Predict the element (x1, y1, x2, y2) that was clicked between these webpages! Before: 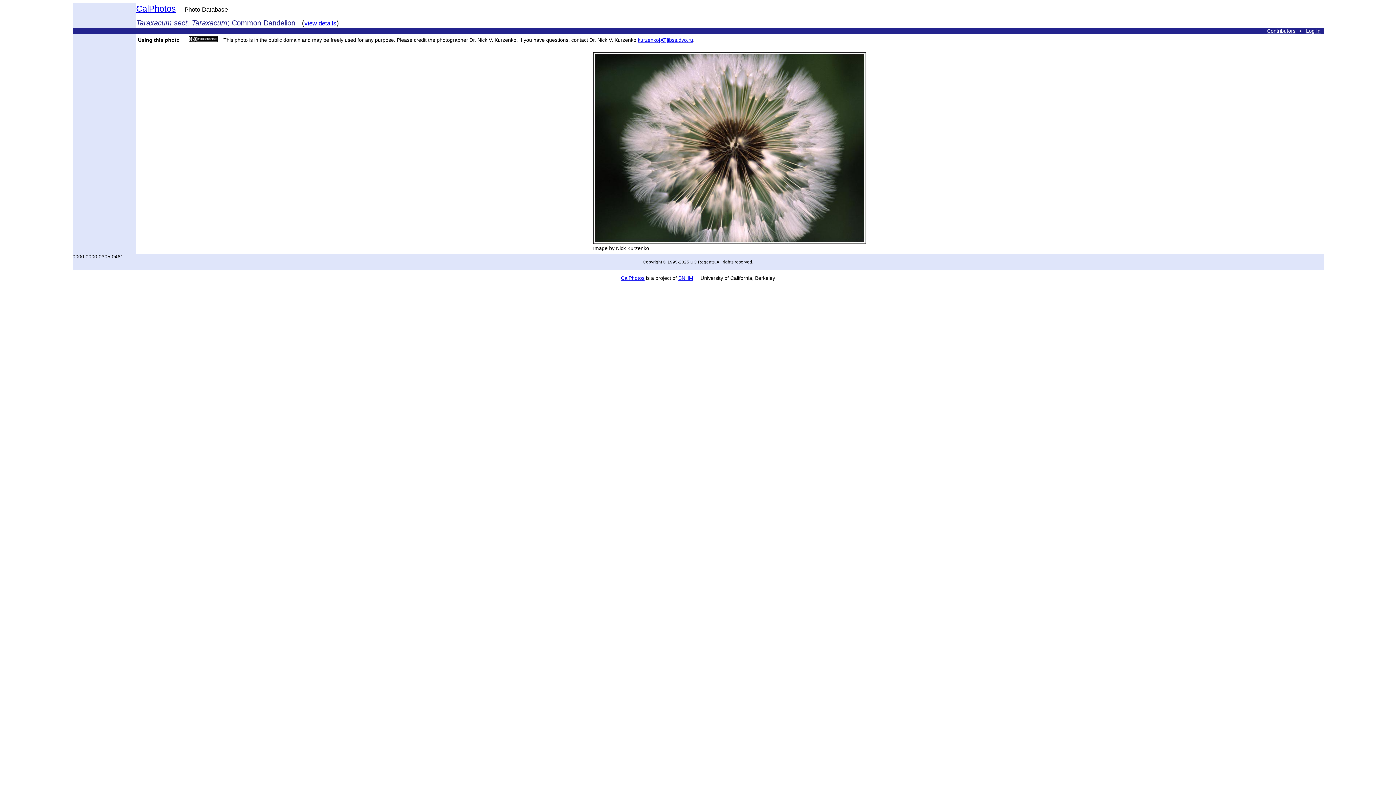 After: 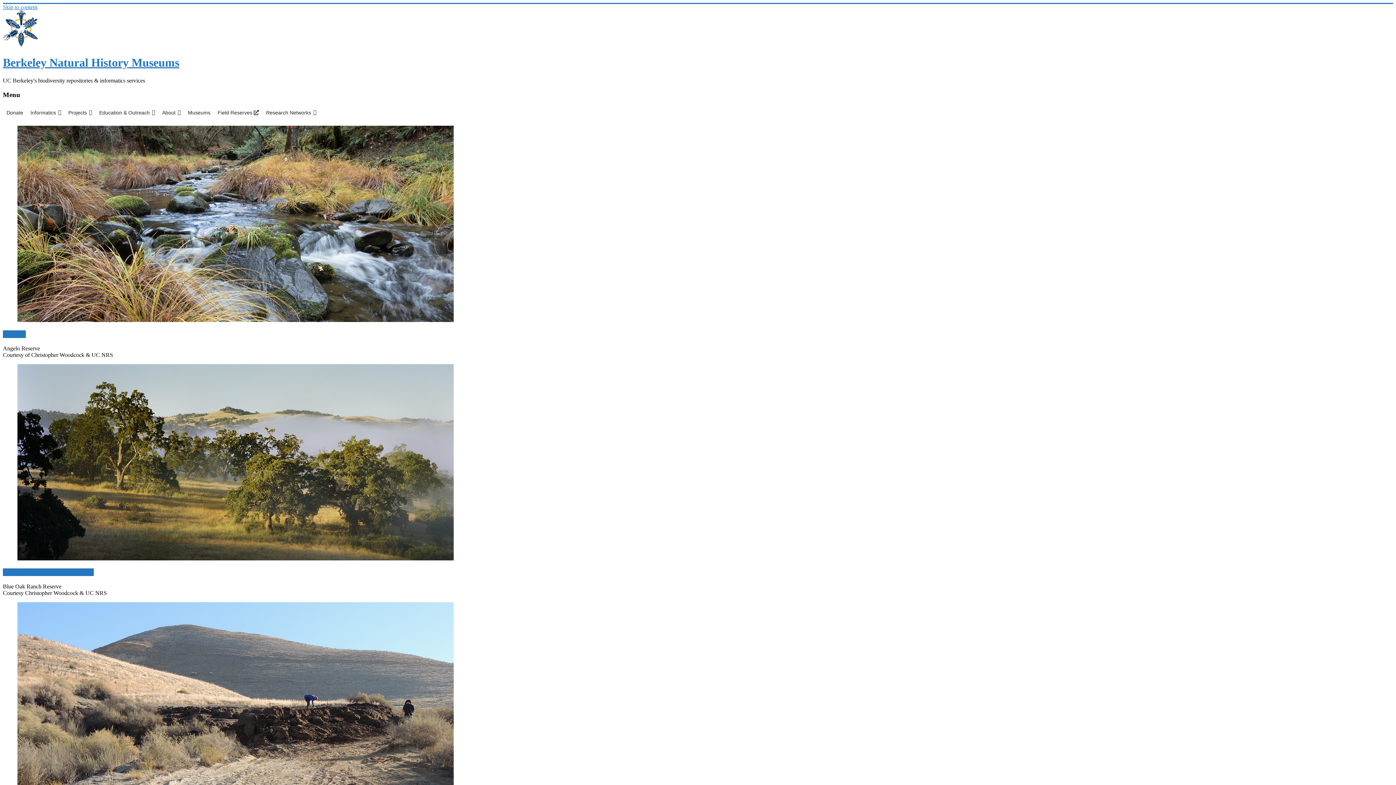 Action: label: BNHM bbox: (678, 275, 693, 281)